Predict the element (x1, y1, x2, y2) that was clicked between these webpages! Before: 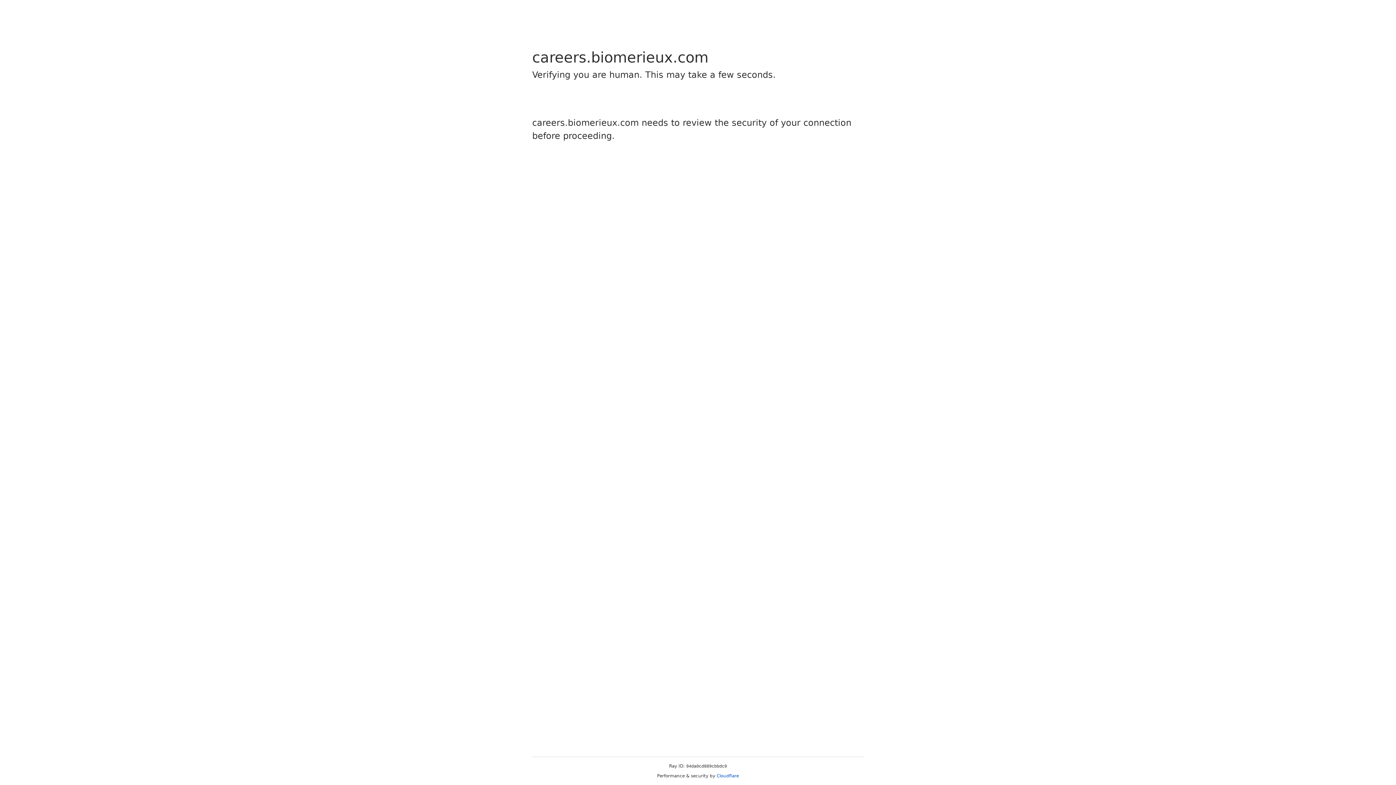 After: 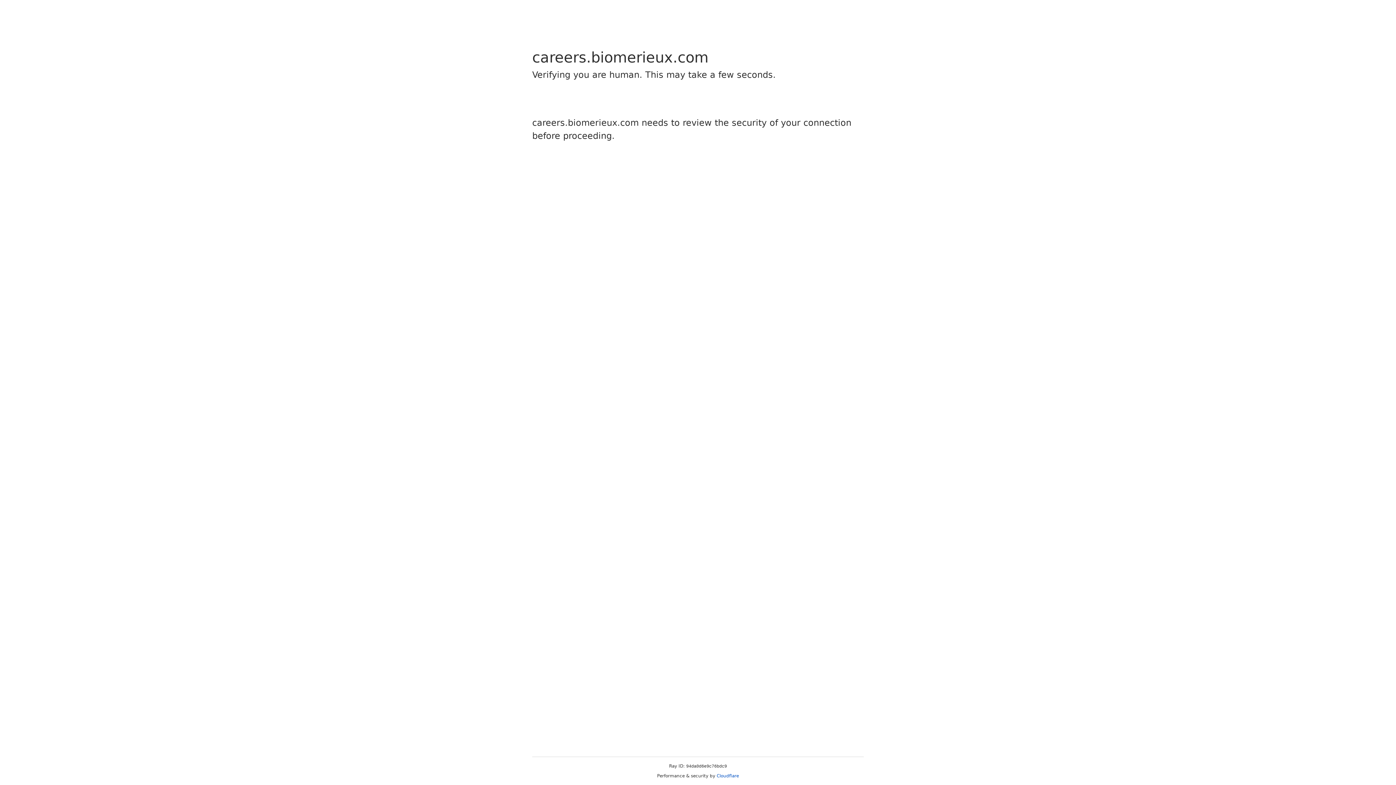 Action: bbox: (716, 773, 739, 778) label: Cloudflare